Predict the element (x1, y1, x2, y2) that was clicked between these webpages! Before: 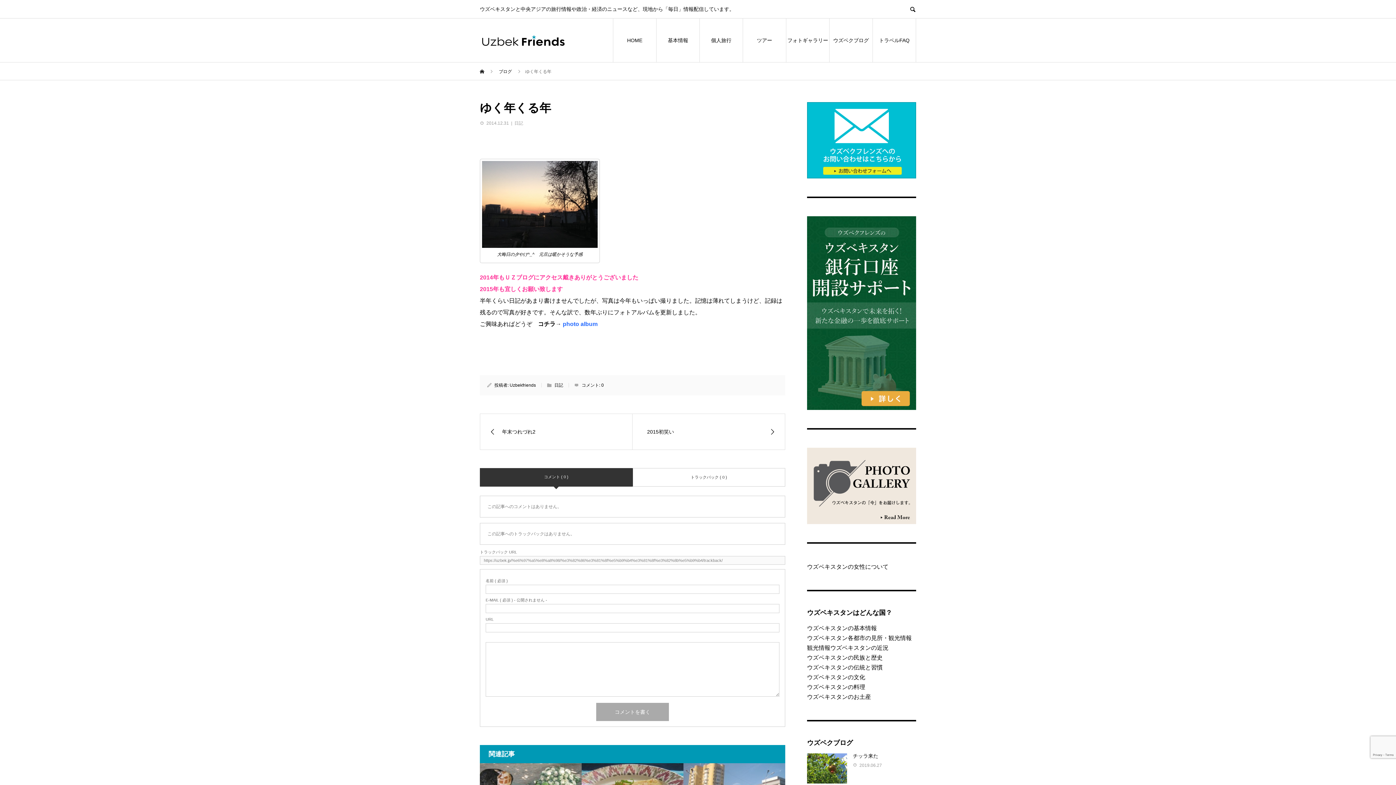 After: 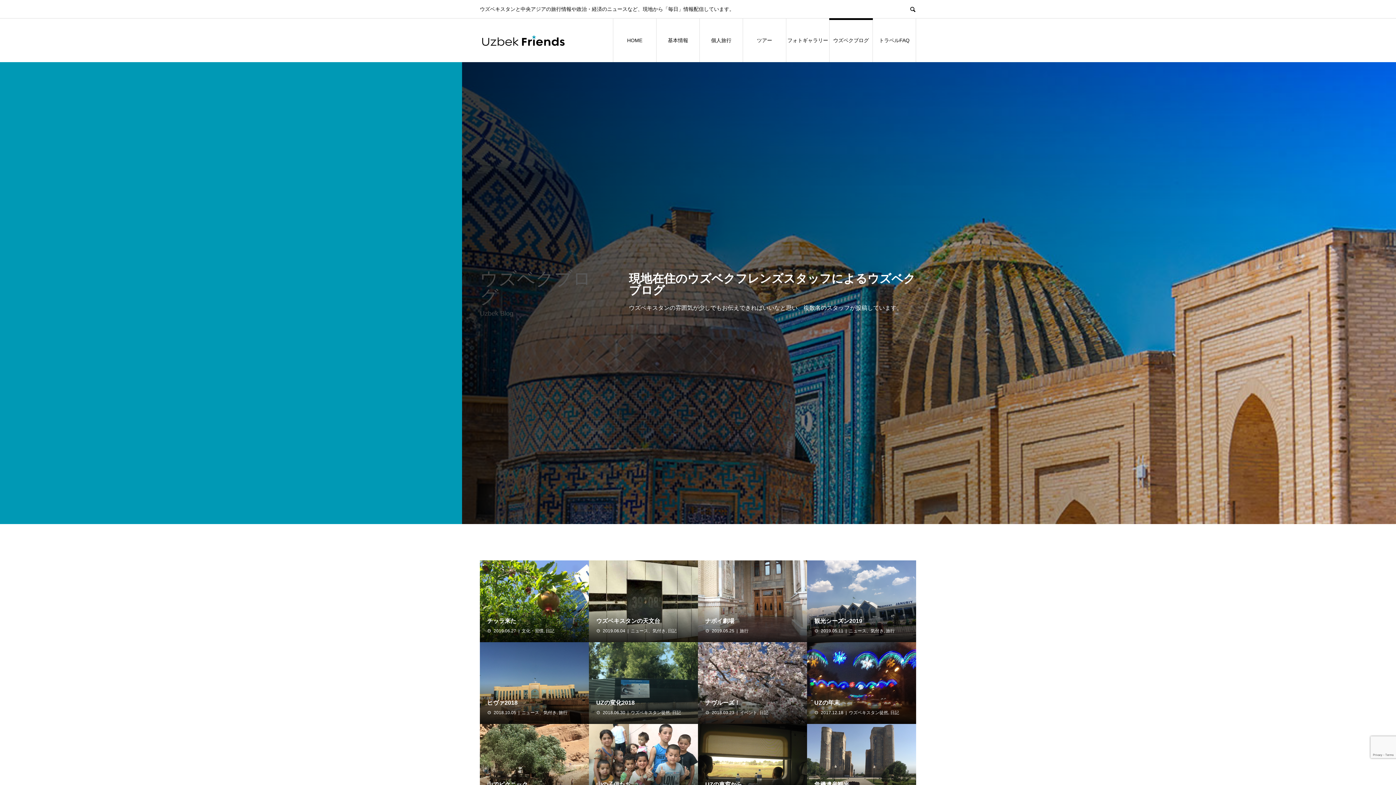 Action: bbox: (498, 69, 513, 74) label: ブログ 